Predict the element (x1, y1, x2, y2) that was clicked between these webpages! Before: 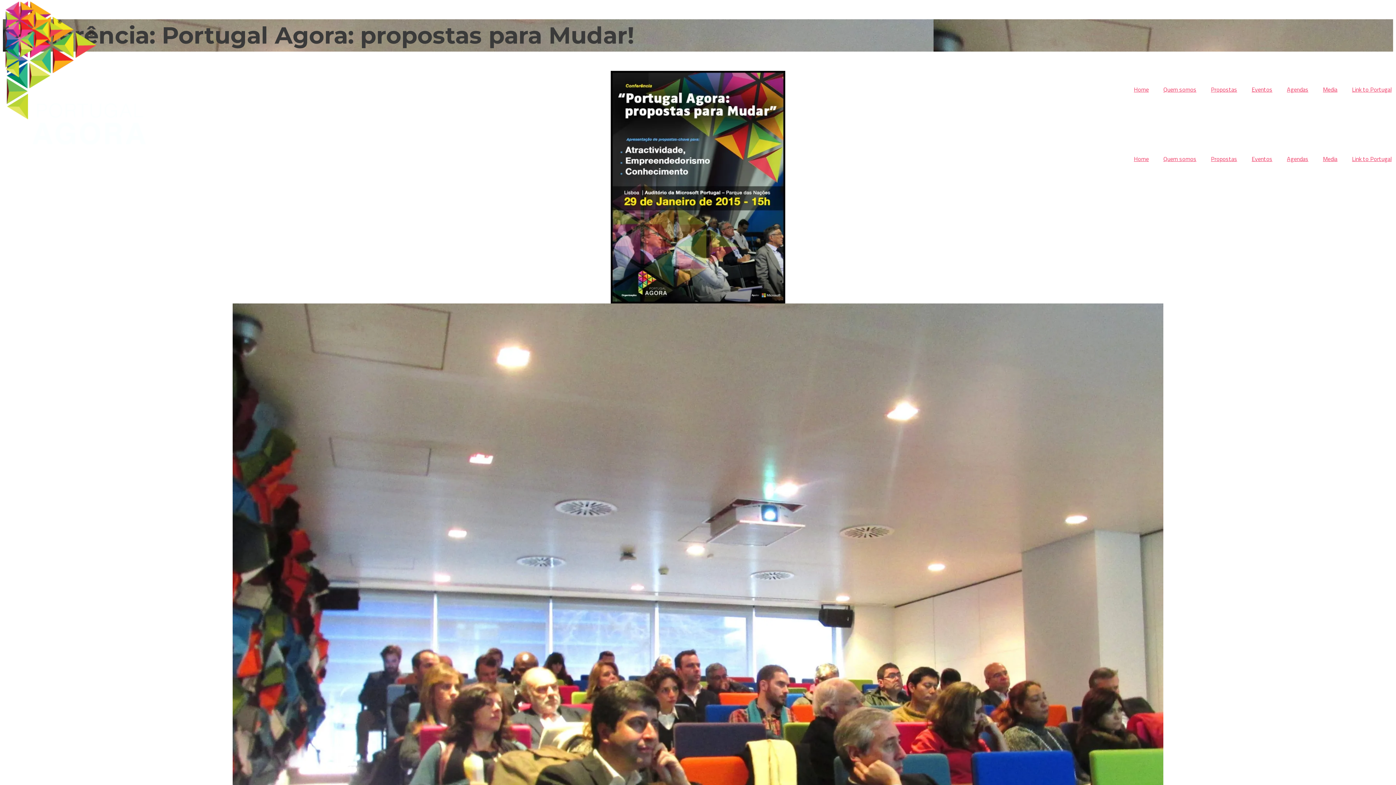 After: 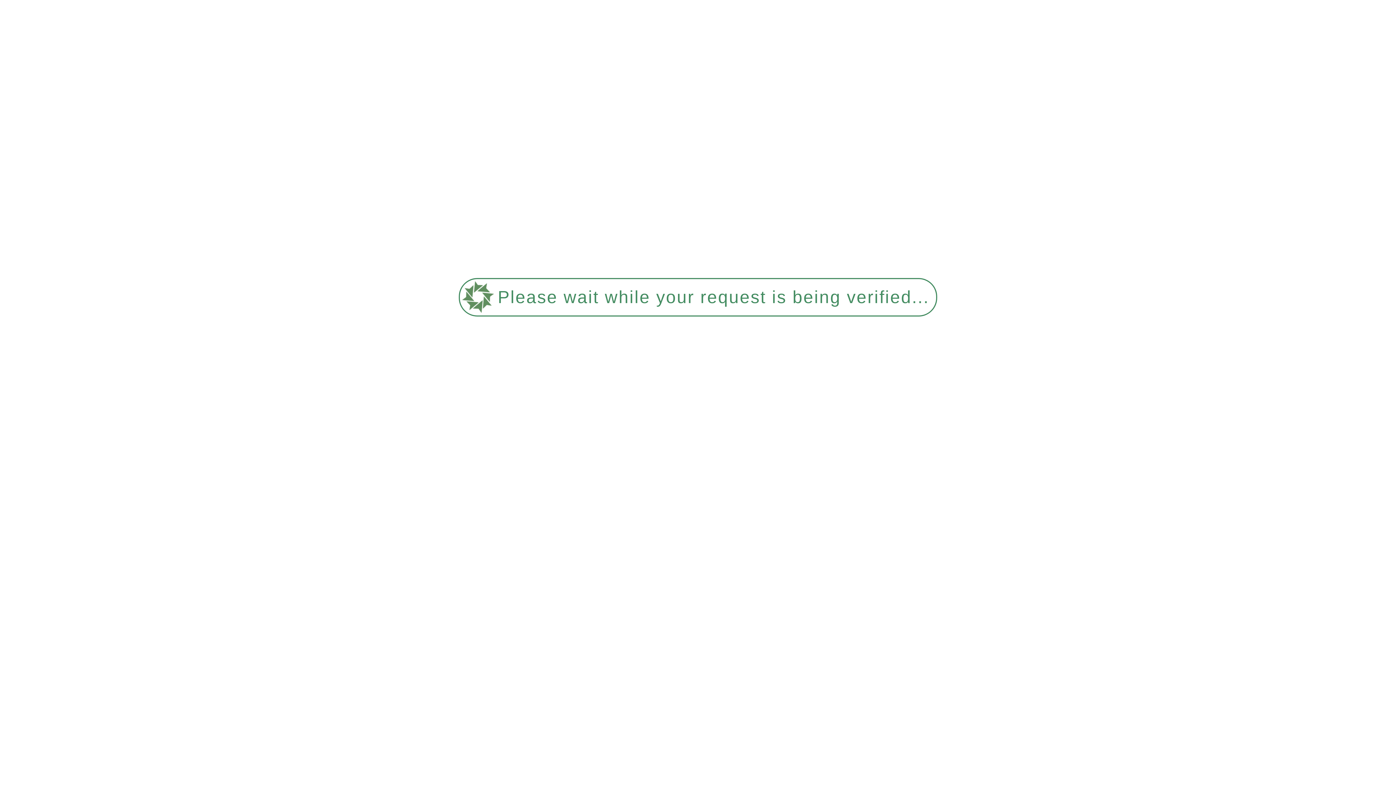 Action: bbox: (1345, 81, 1399, 97) label: Link to Portugal